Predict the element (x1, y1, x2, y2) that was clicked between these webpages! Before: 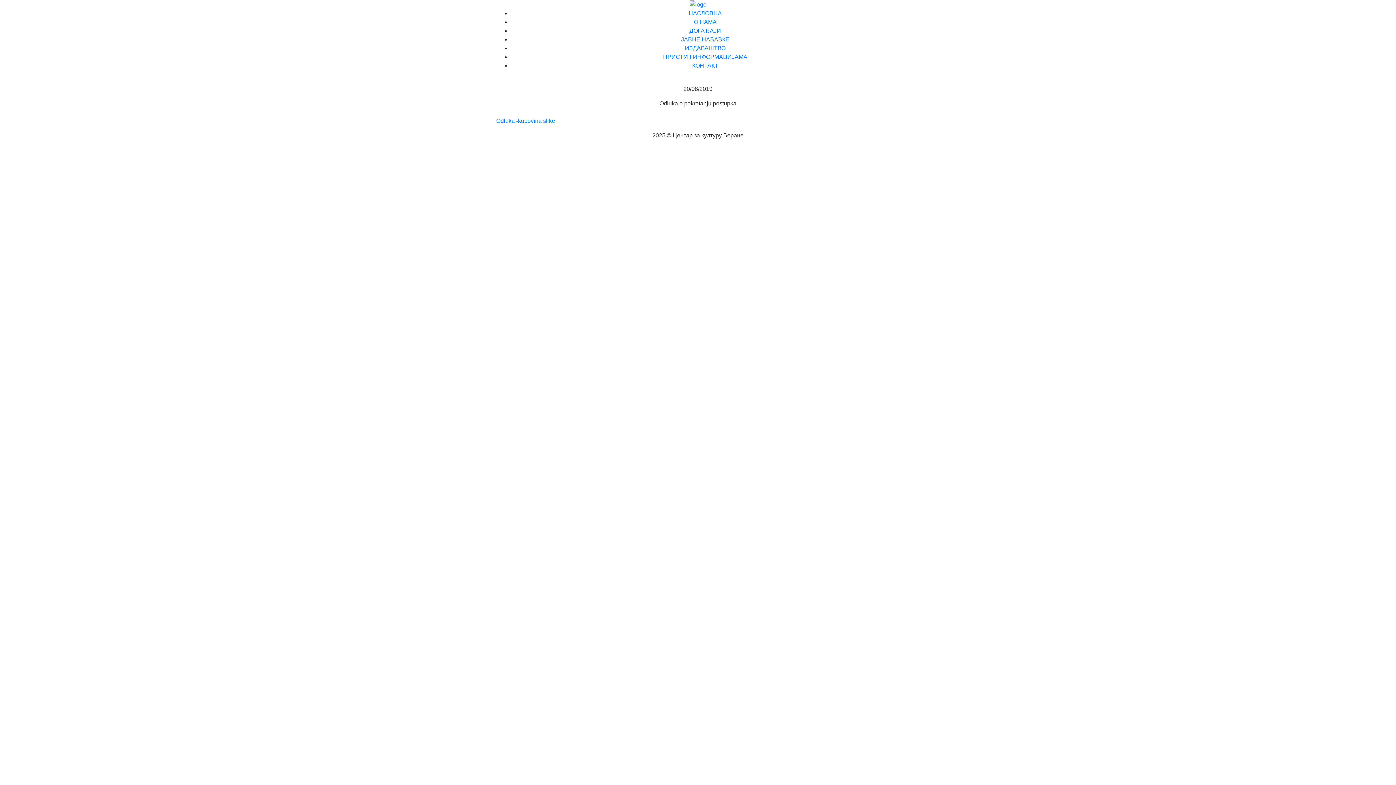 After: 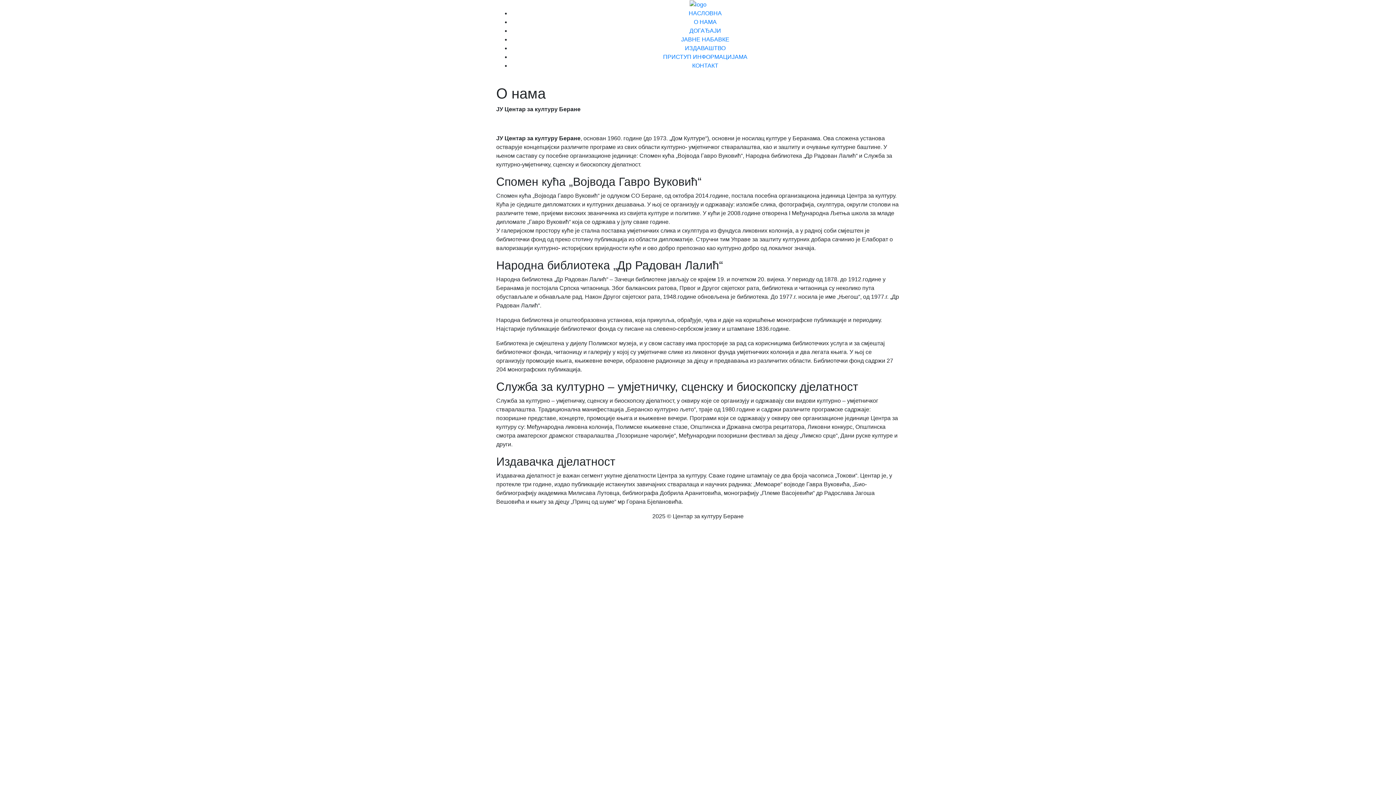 Action: label: О НАМА bbox: (694, 18, 716, 25)